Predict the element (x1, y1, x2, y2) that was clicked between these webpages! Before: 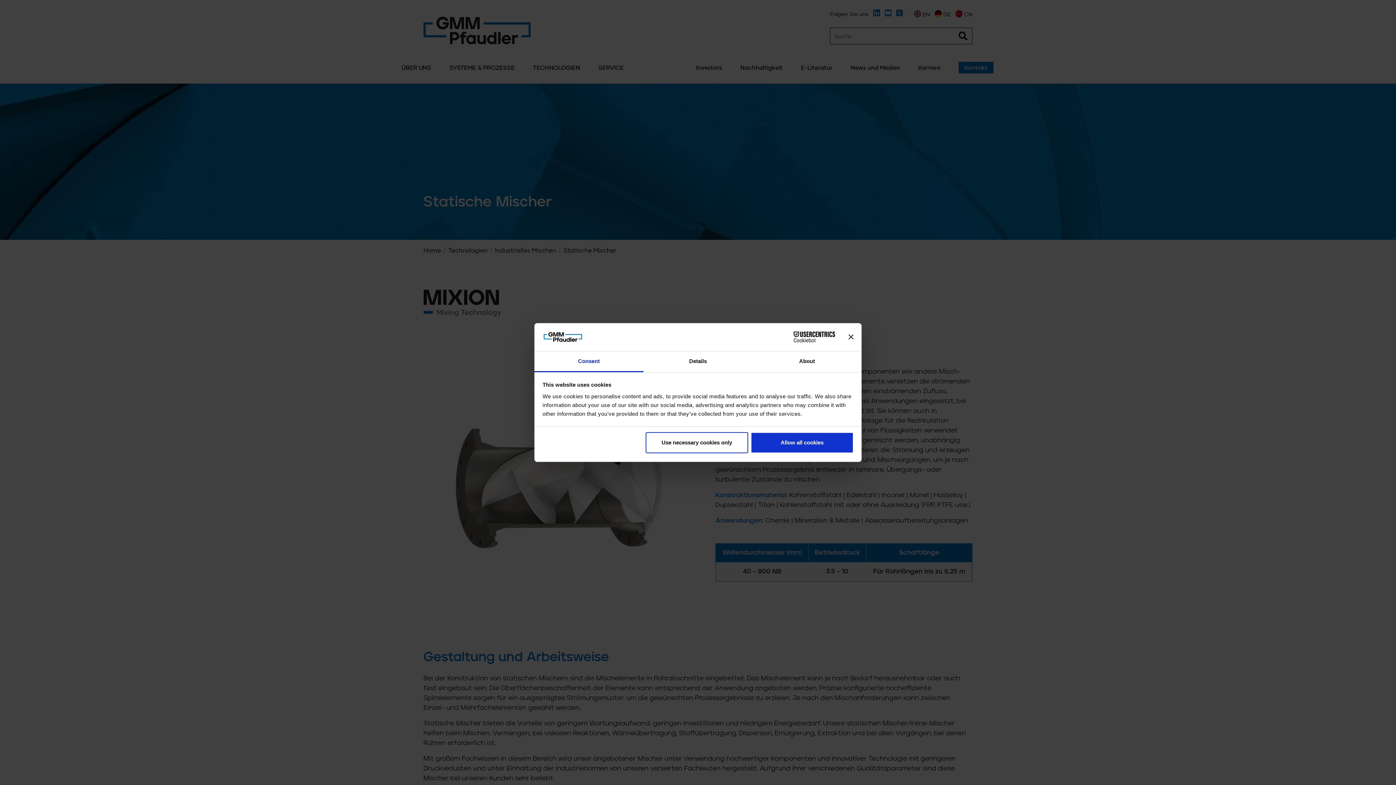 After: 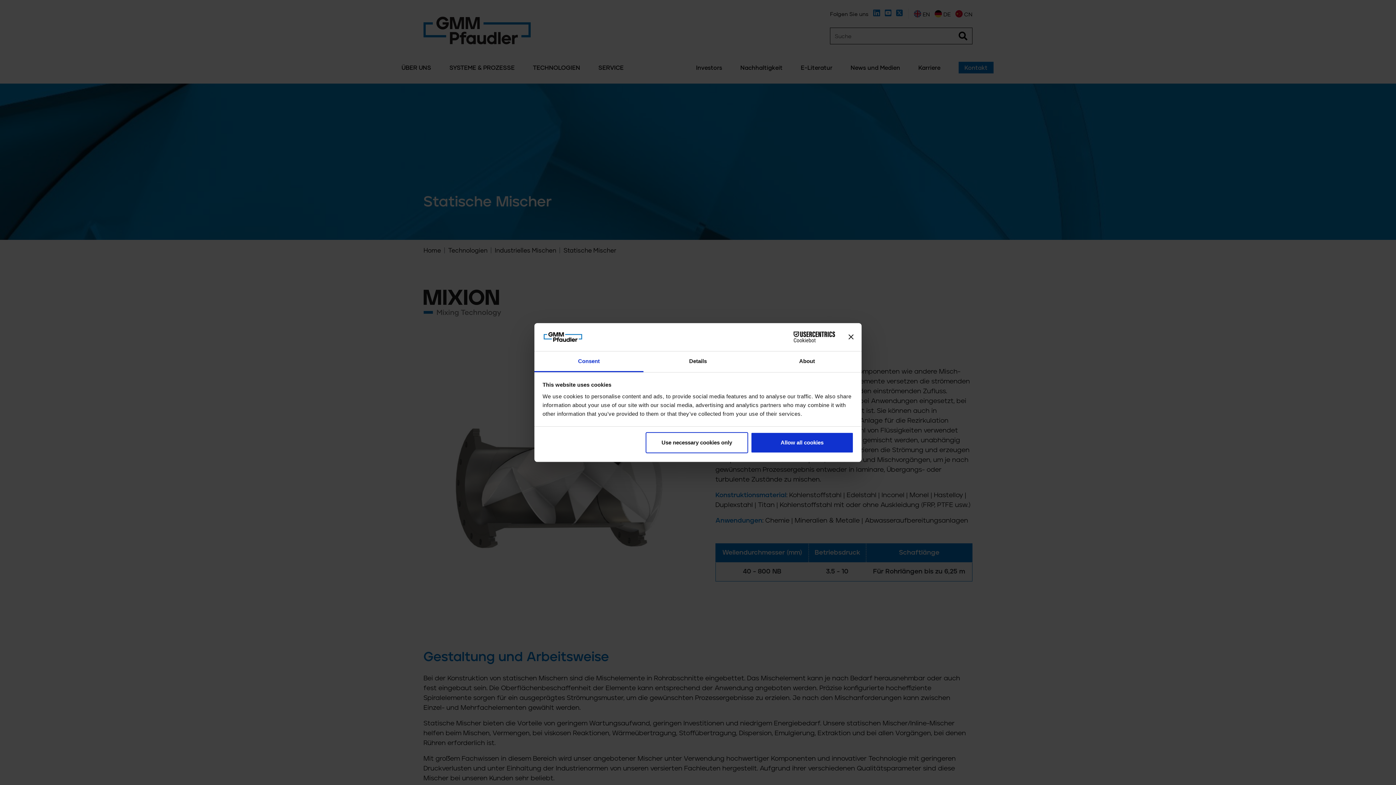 Action: bbox: (771, 331, 835, 342) label: Cookiebot - opens in a new window